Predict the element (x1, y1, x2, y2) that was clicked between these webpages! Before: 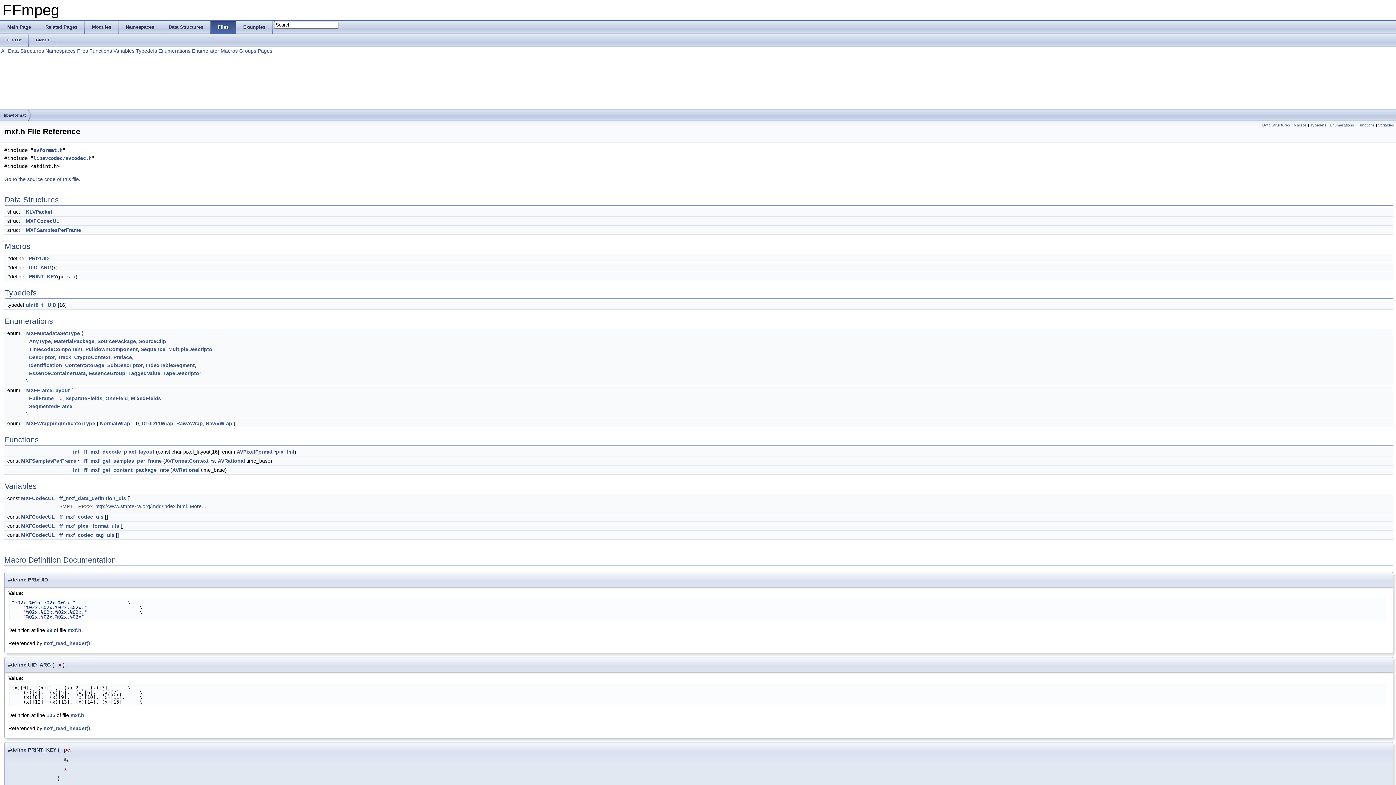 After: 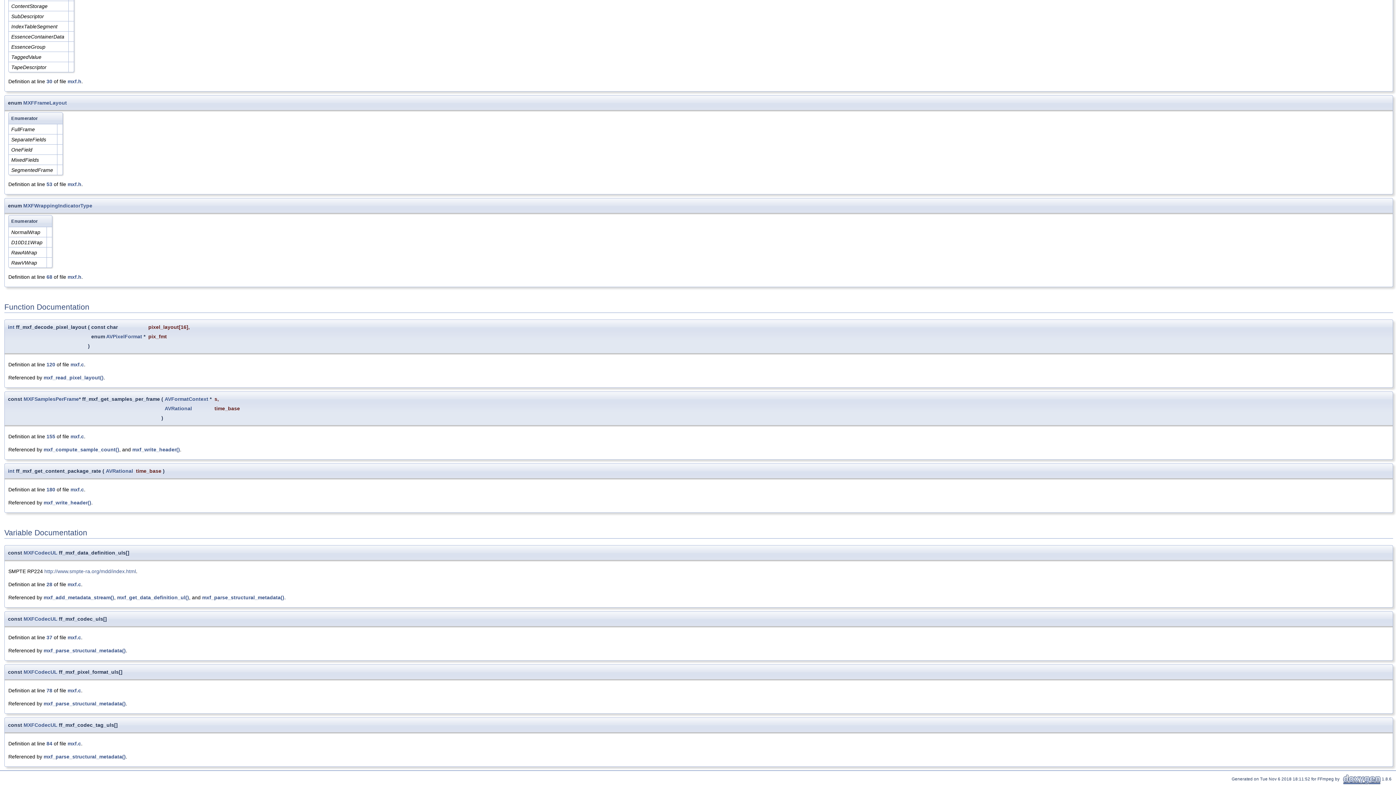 Action: bbox: (84, 449, 154, 454) label: ff_mxf_decode_pixel_layout